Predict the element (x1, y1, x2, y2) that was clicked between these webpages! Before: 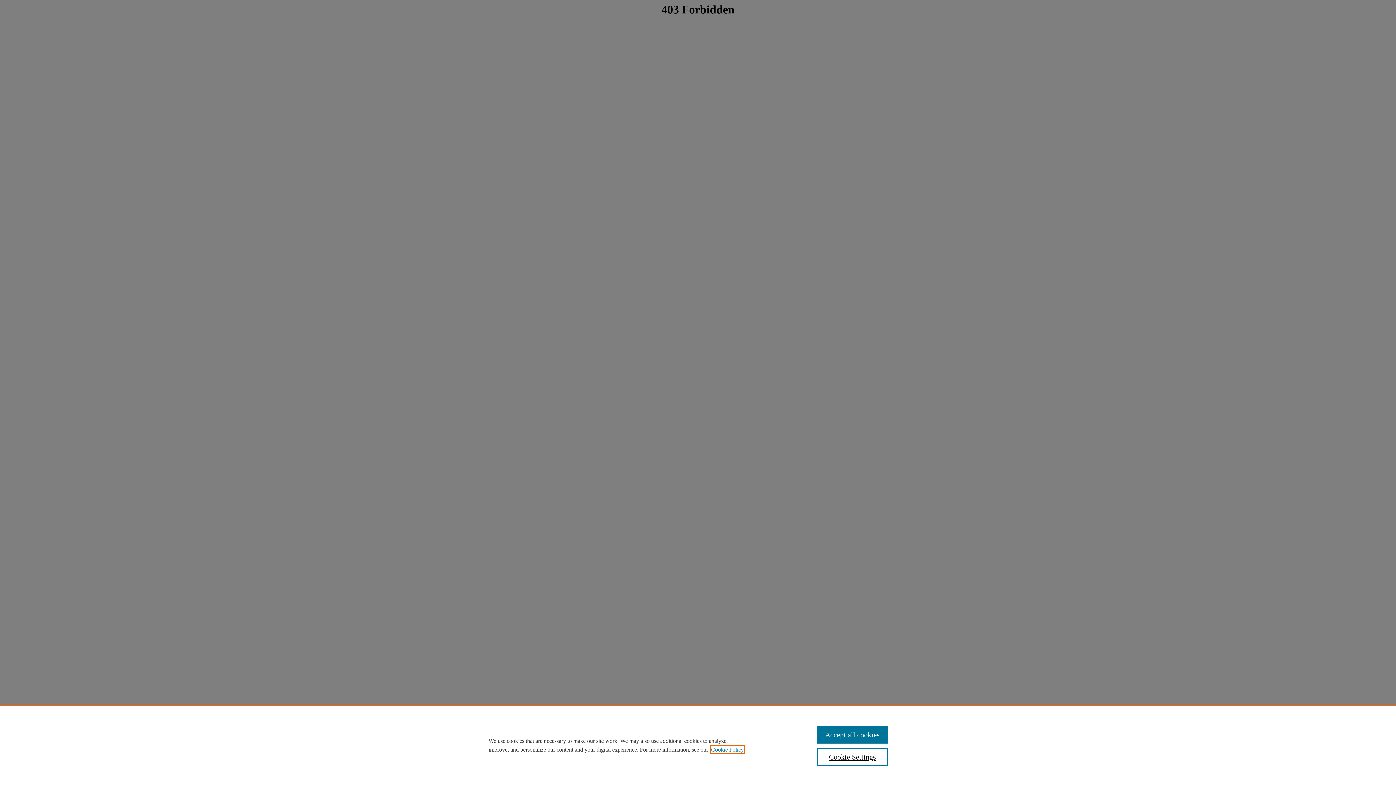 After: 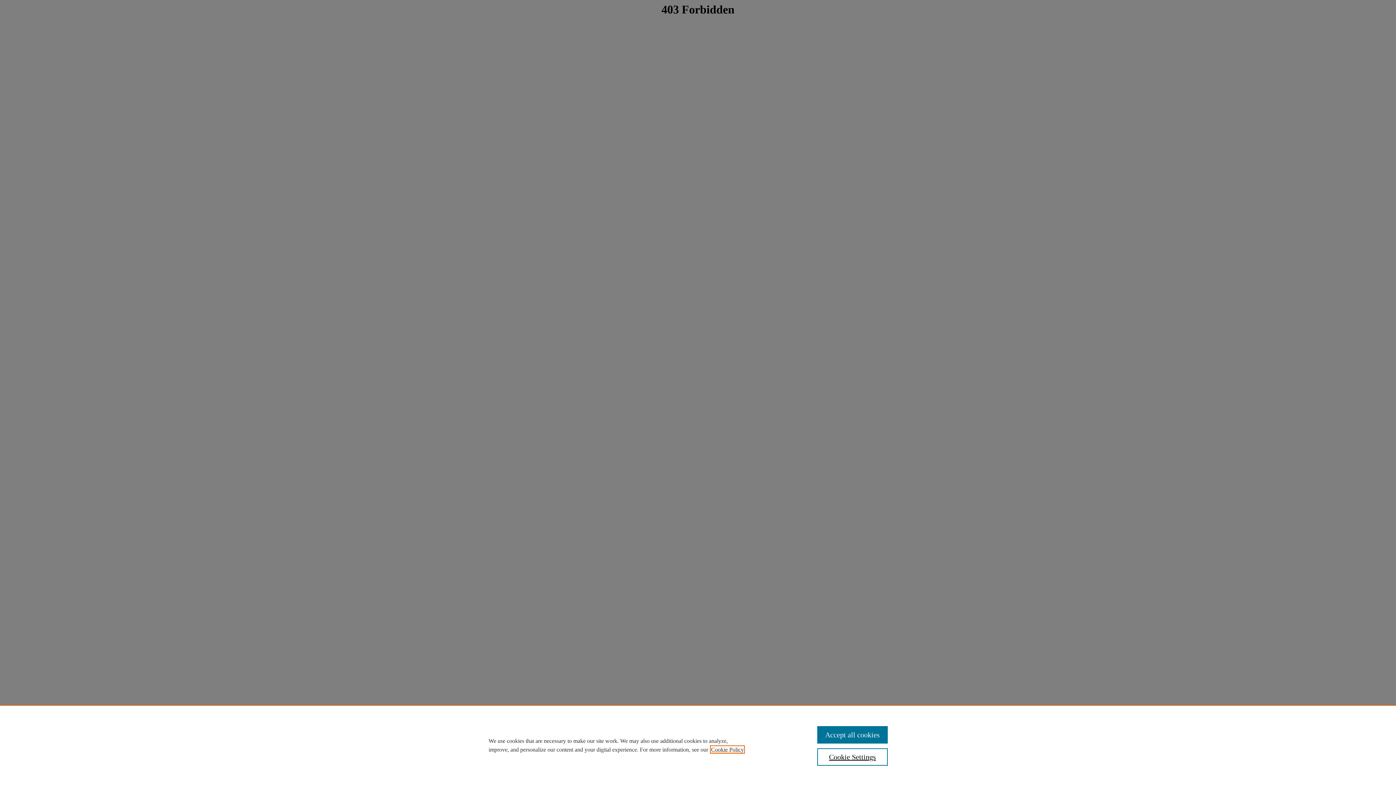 Action: bbox: (711, 746, 744, 753) label: , opens in a new tab